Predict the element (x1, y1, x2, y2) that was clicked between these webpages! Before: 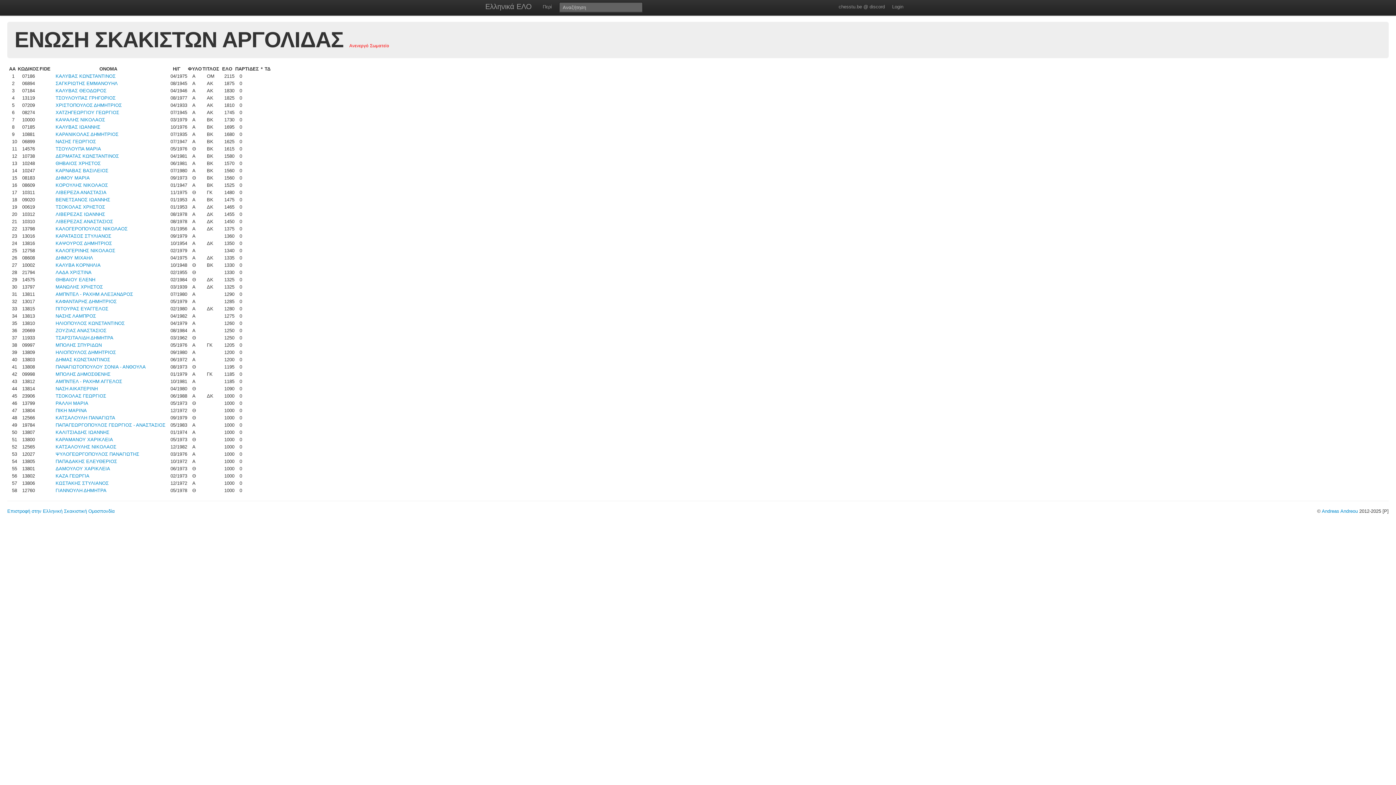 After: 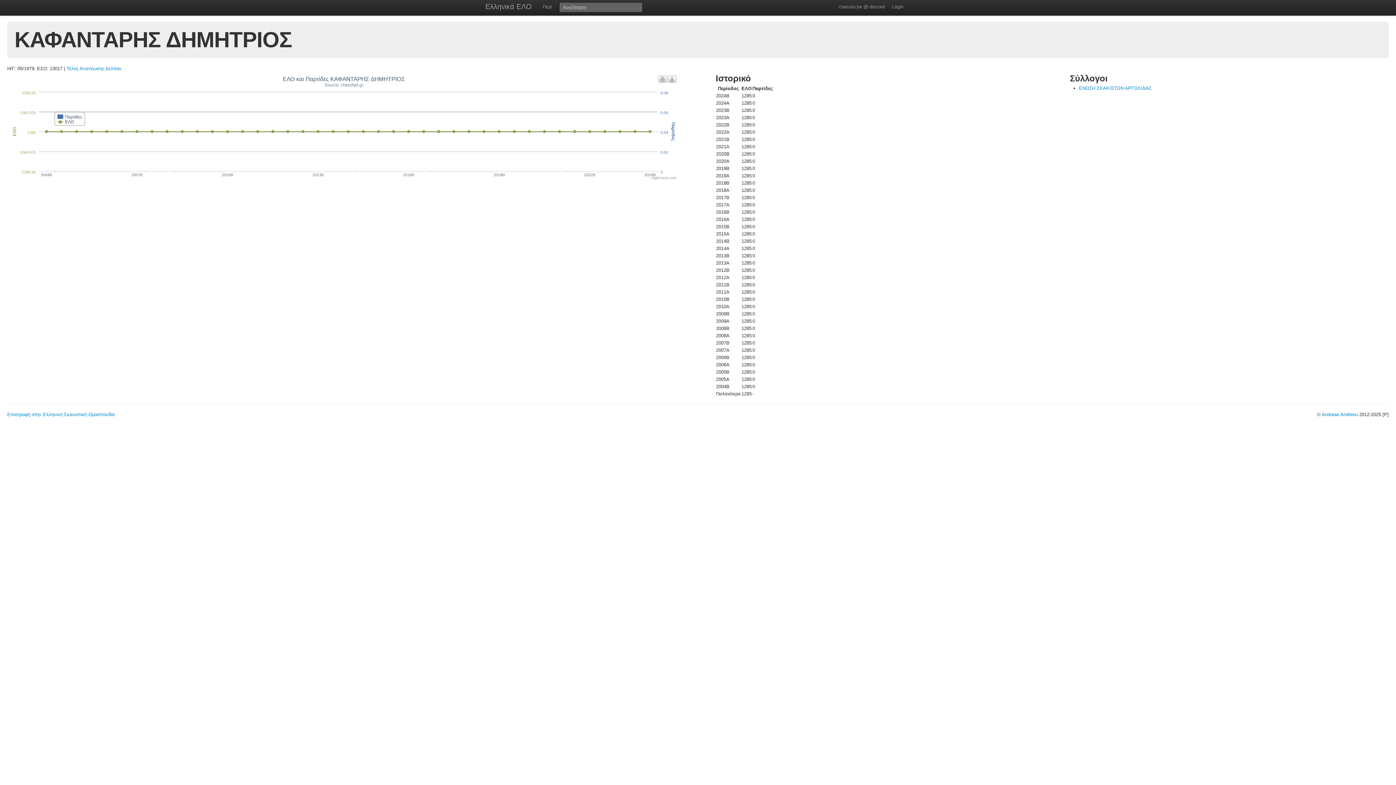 Action: bbox: (55, 298, 116, 304) label: ΚΑΦΑΝΤΑΡΗΣ ΔΗΜΗΤΡΙΟΣ